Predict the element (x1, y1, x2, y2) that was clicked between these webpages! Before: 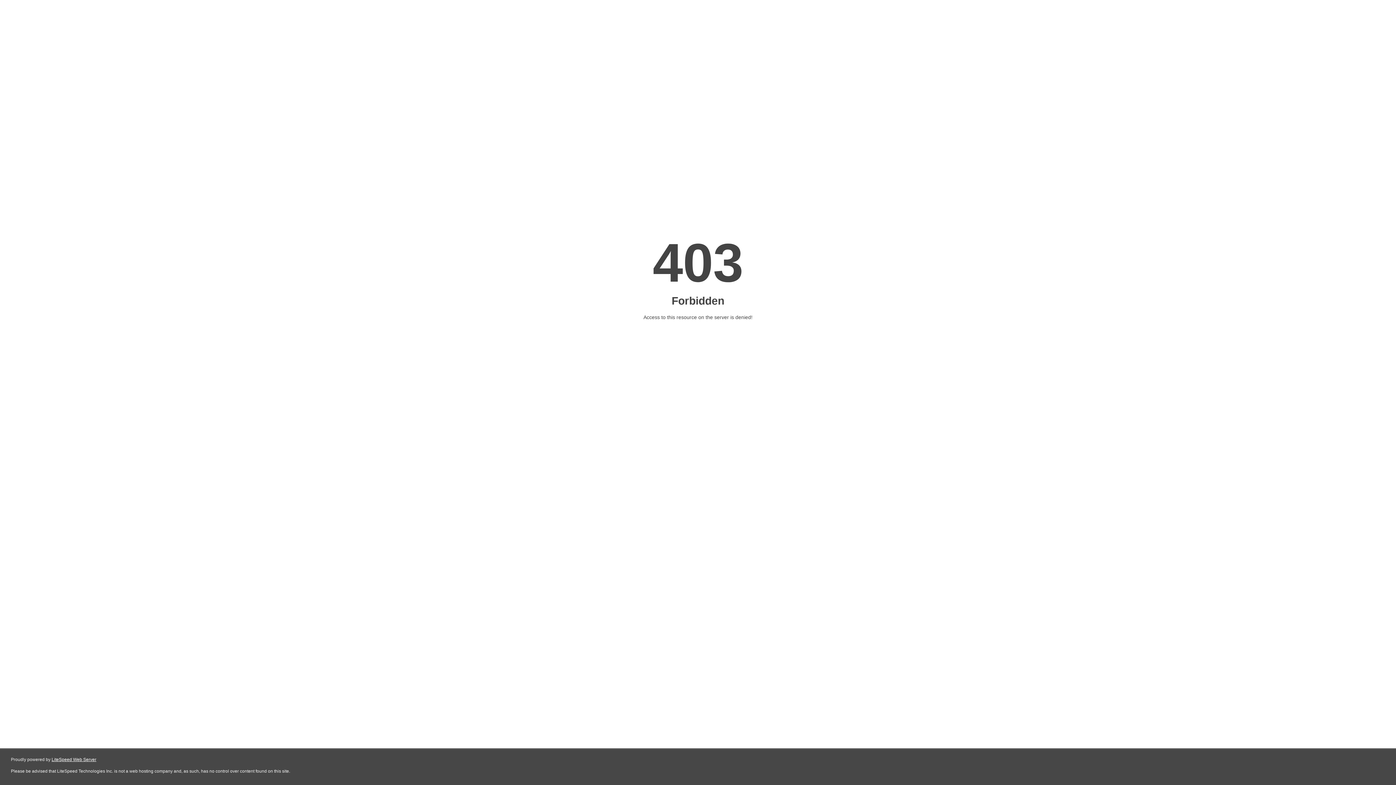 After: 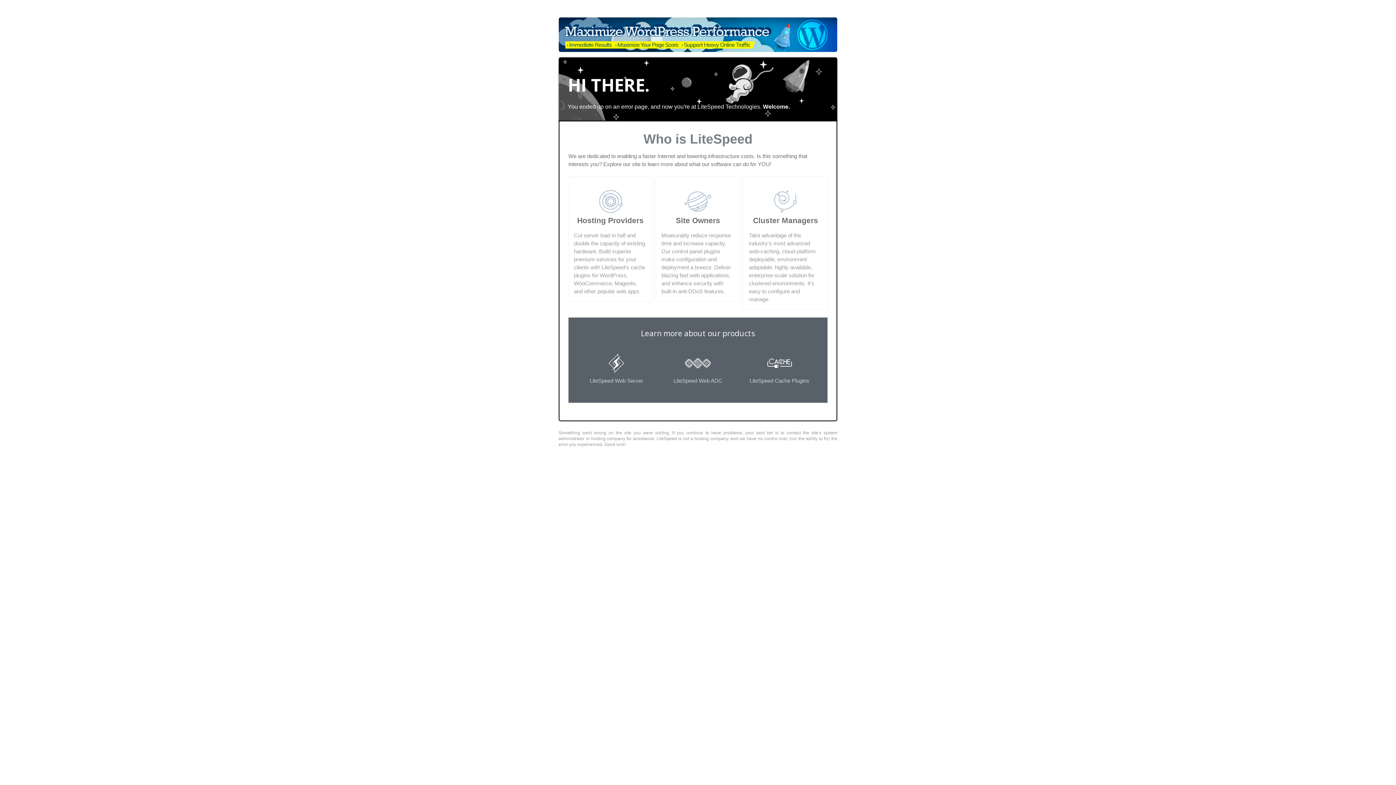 Action: label: LiteSpeed Web Server bbox: (51, 757, 96, 762)